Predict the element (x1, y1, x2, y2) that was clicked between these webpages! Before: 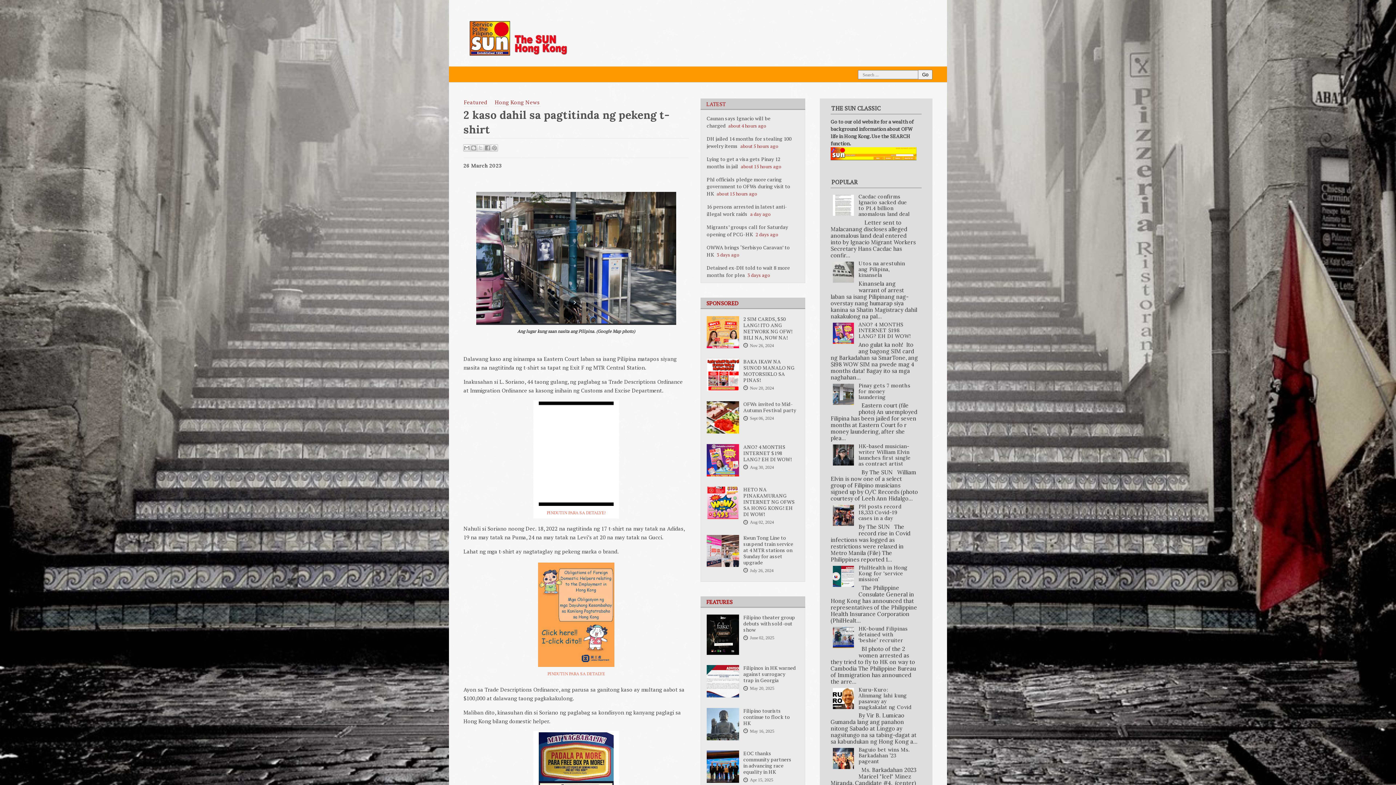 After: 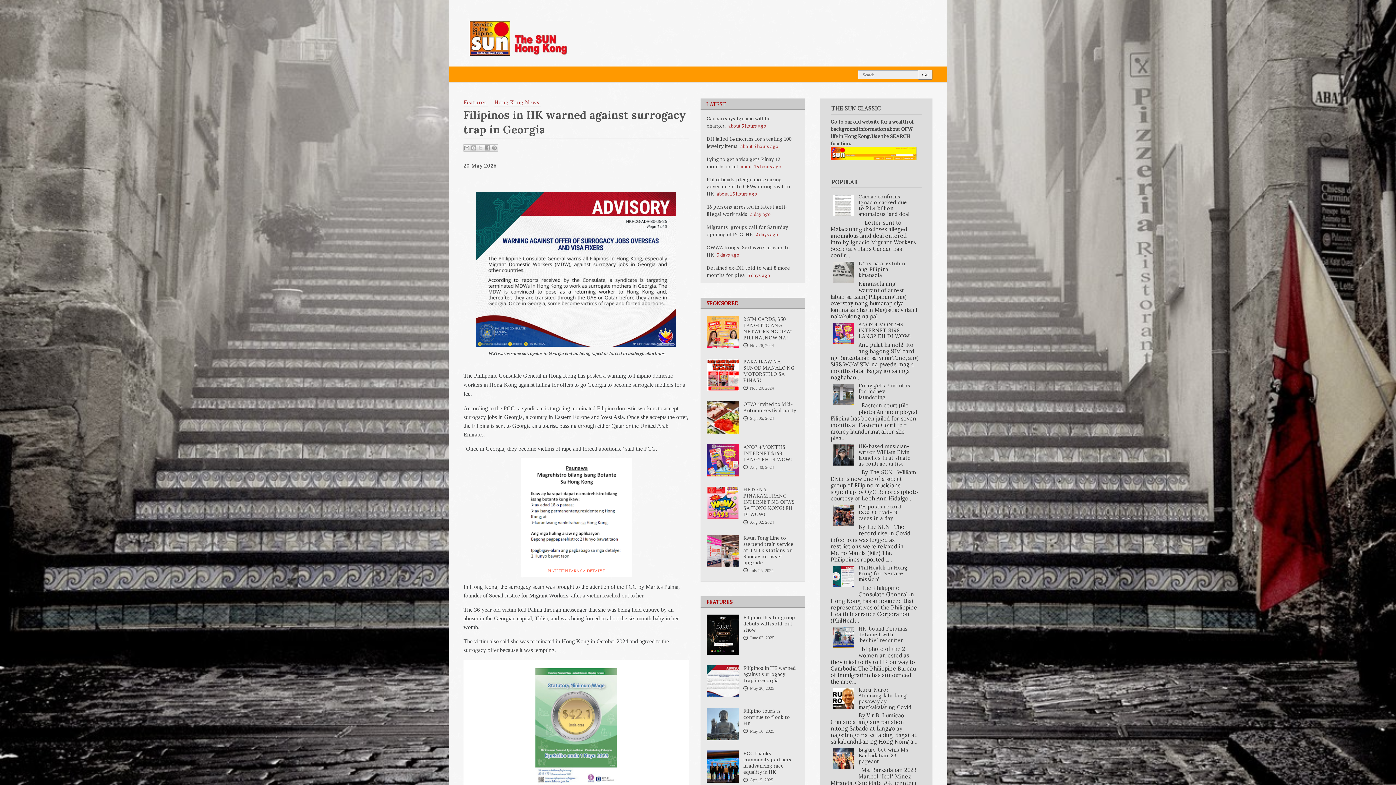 Action: label: Filipinos in HK warned against surrogacy trap in Georgia bbox: (706, 665, 799, 684)